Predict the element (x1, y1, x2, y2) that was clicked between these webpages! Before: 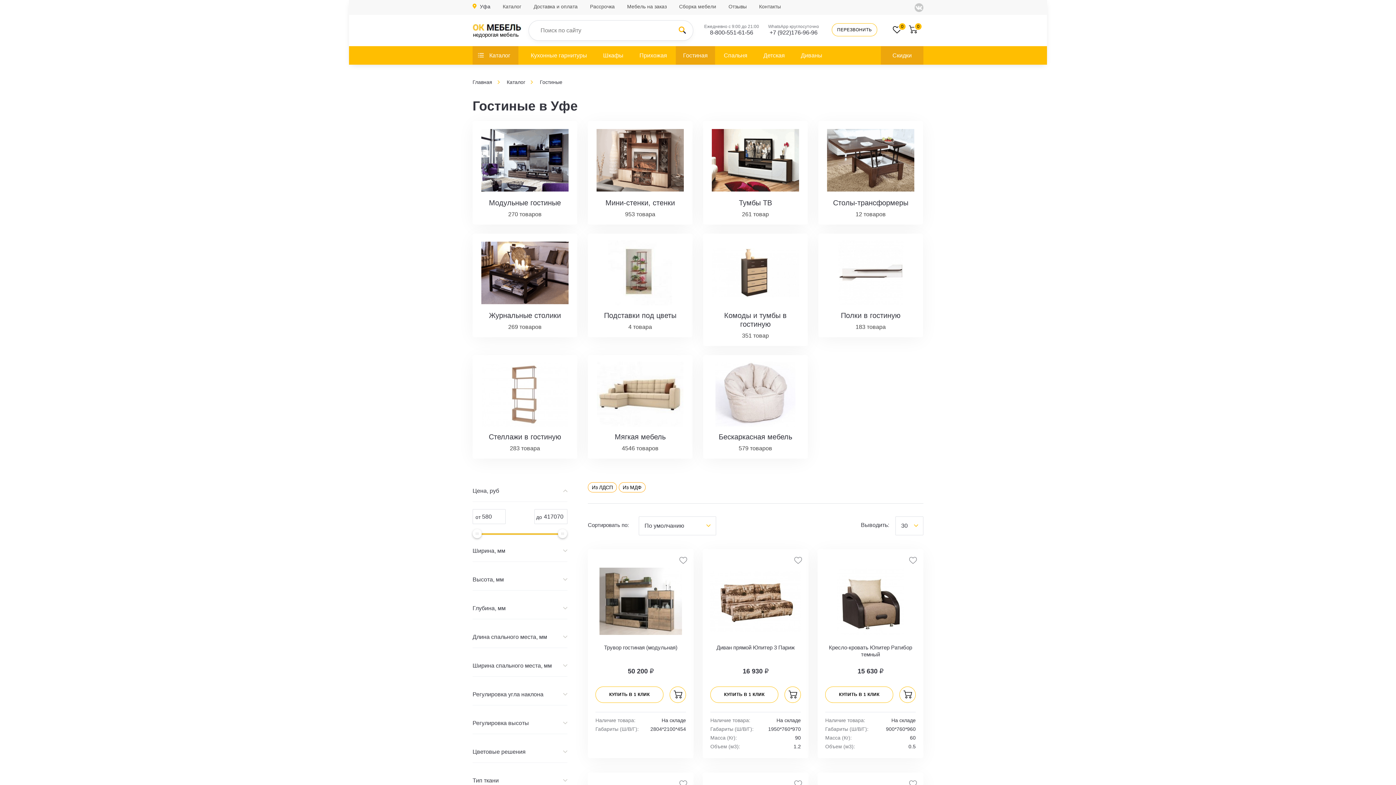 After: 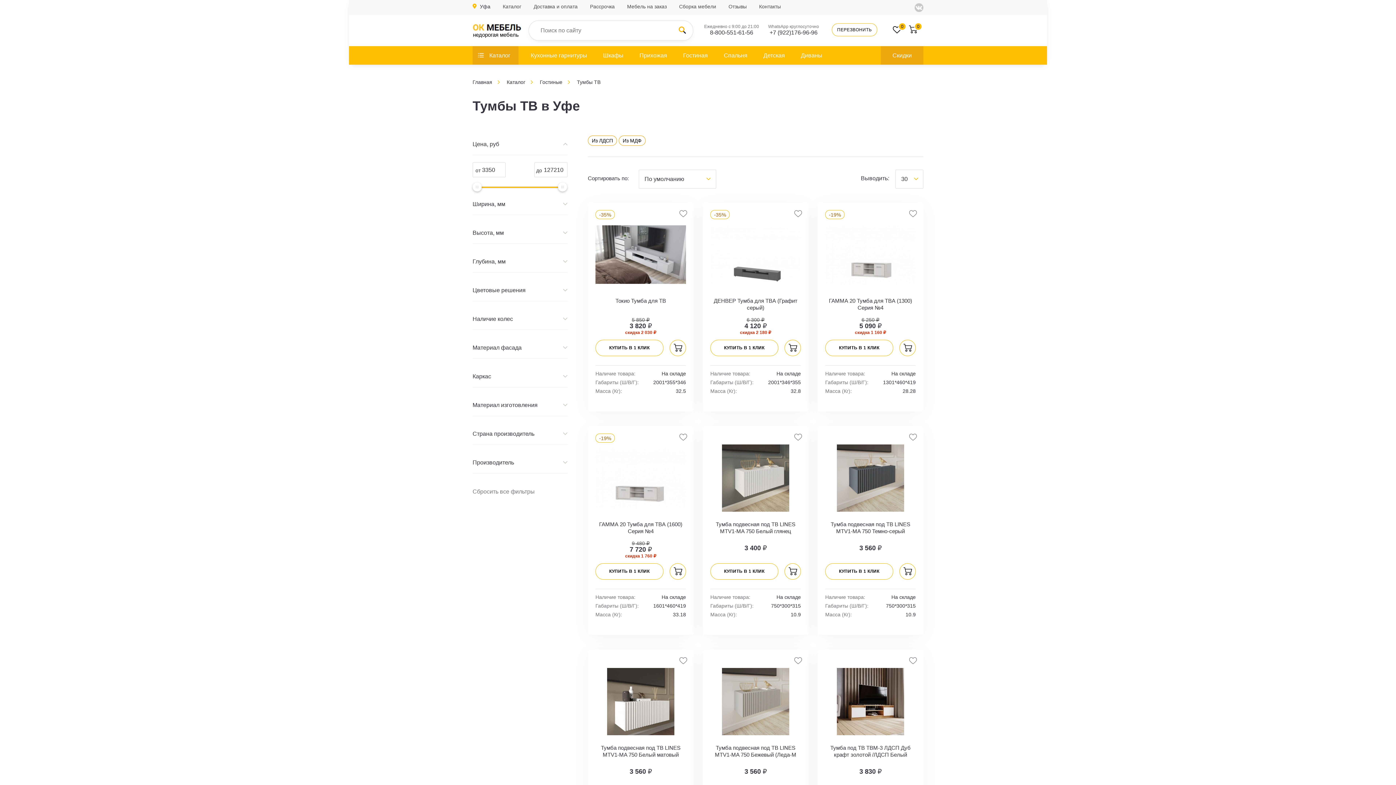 Action: label: Тумбы ТВ

261 товар bbox: (703, 121, 807, 224)